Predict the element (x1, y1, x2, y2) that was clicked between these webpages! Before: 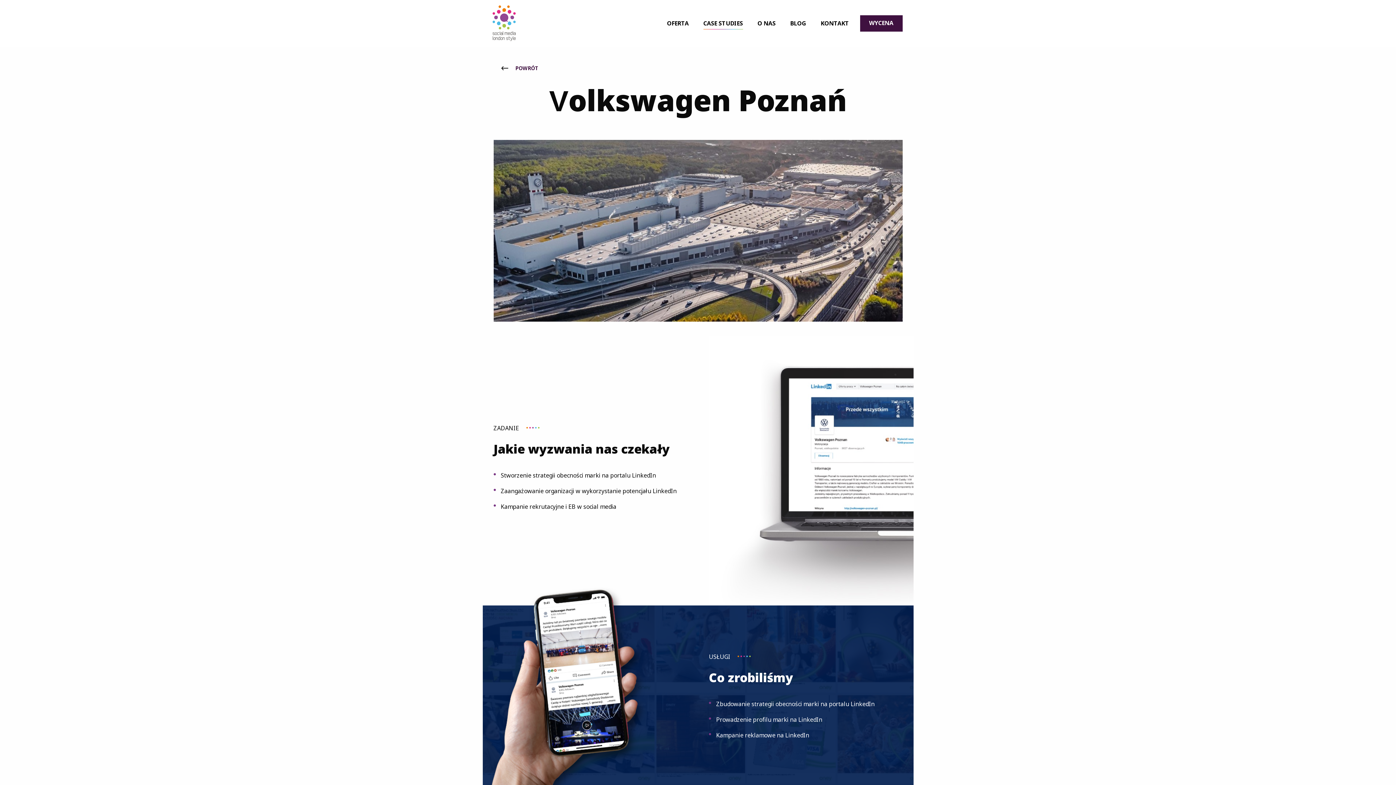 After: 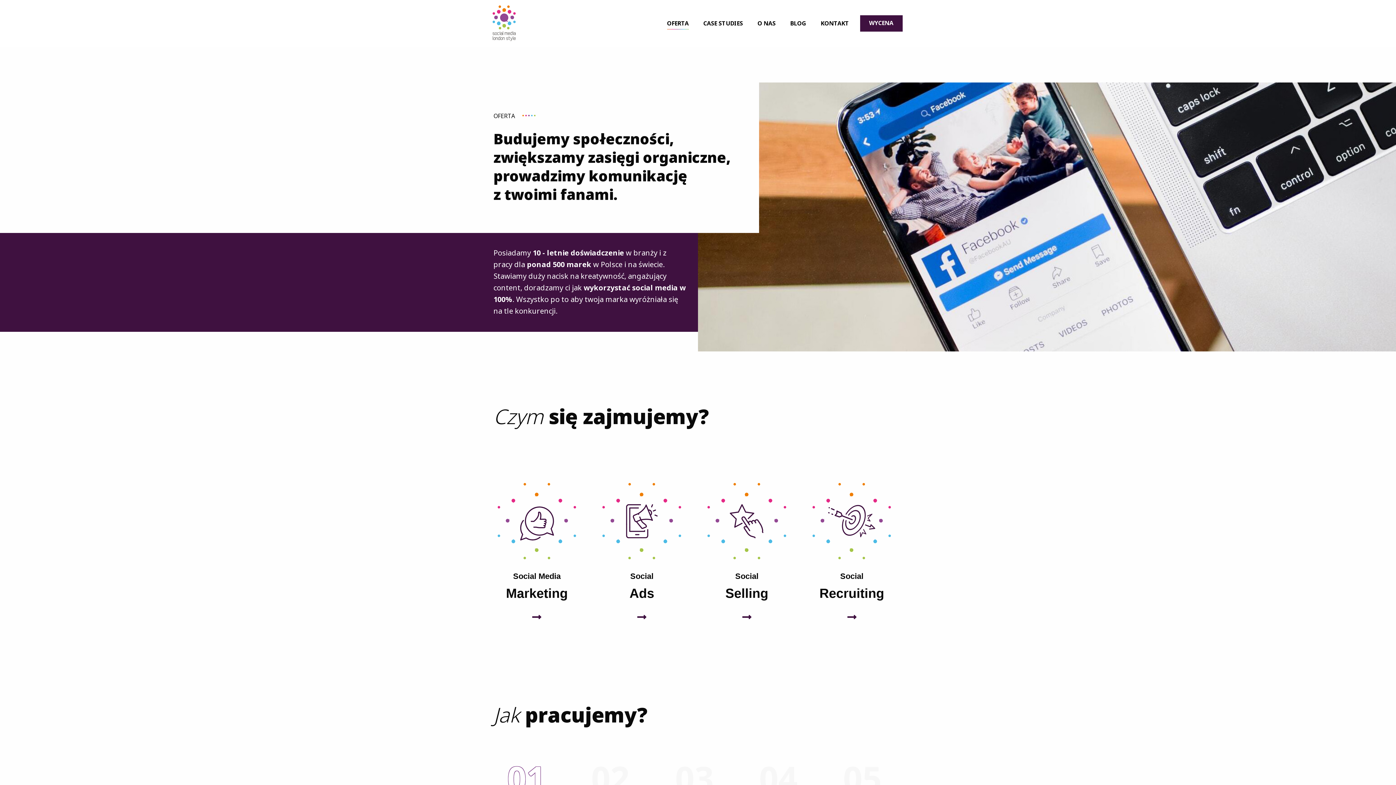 Action: bbox: (659, 18, 696, 27) label: OFERTA